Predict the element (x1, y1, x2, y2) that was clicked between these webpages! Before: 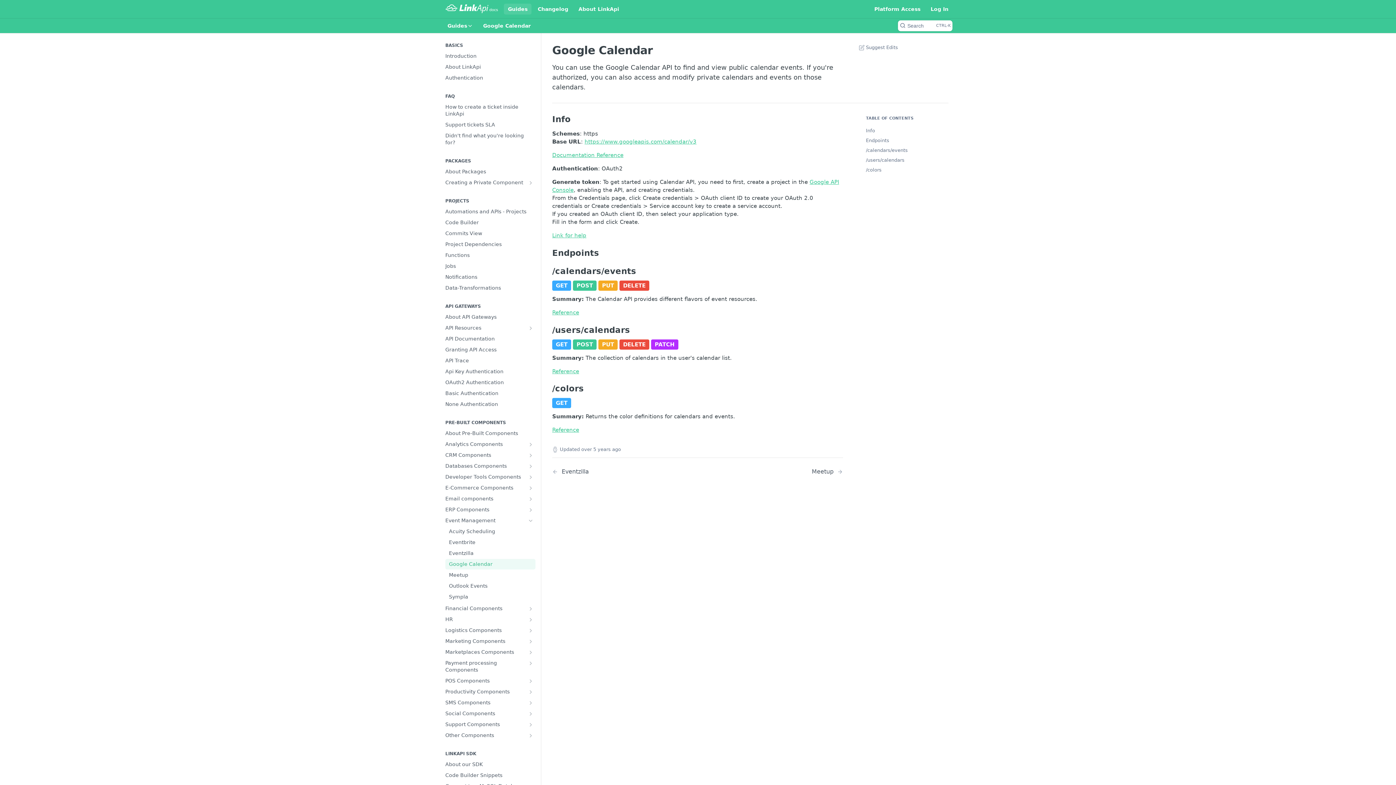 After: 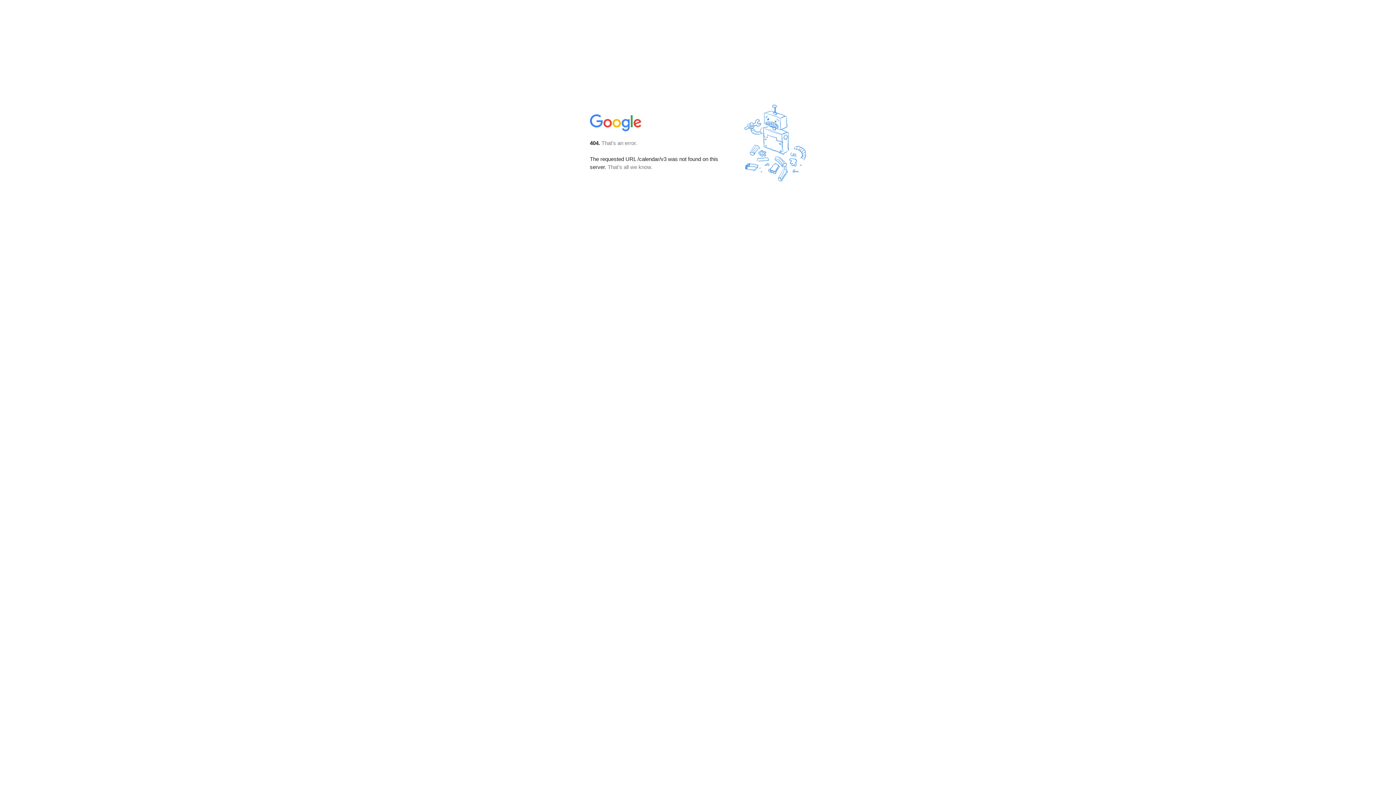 Action: label: https://www.googleapis.com/calendar/v3 bbox: (584, 138, 696, 145)